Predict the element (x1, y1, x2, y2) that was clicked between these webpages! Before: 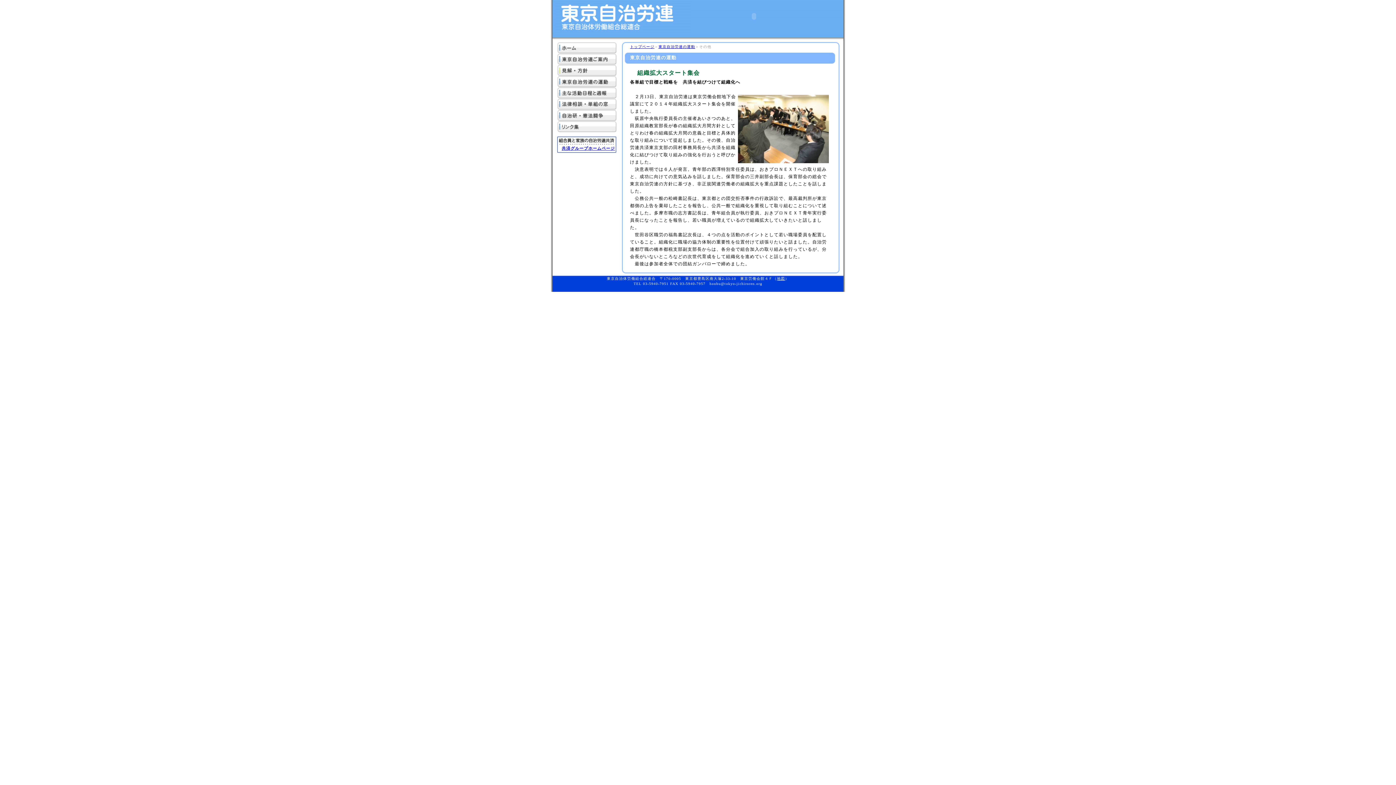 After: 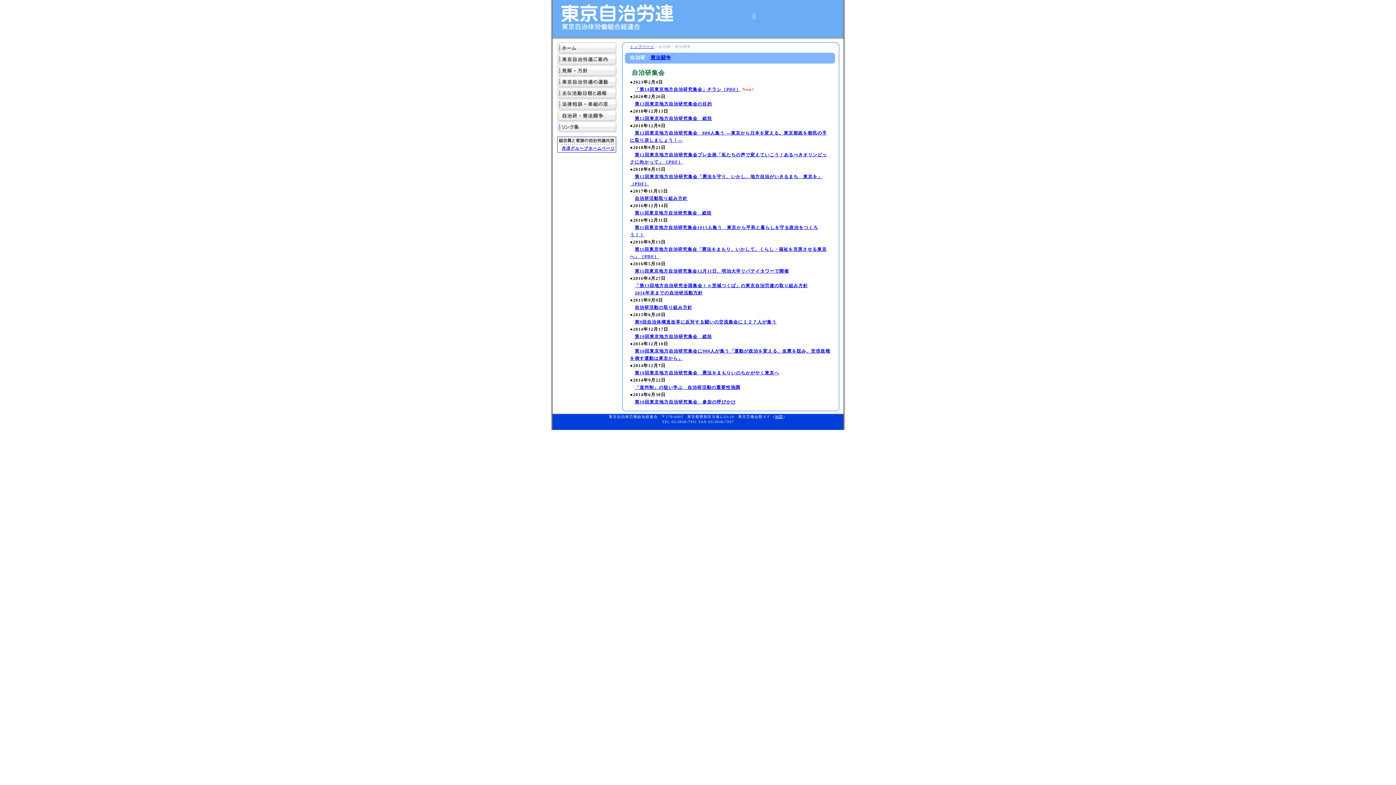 Action: bbox: (549, 117, 619, 122)